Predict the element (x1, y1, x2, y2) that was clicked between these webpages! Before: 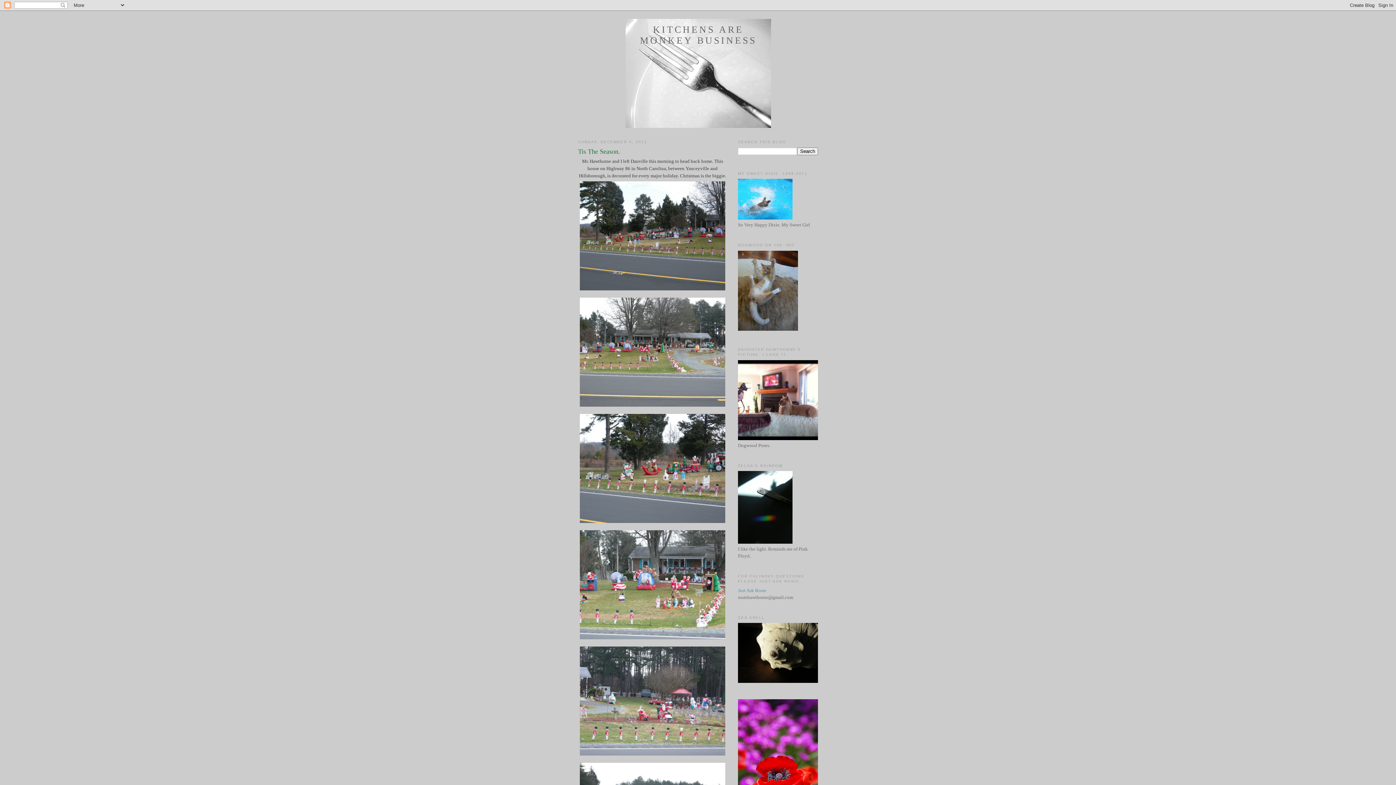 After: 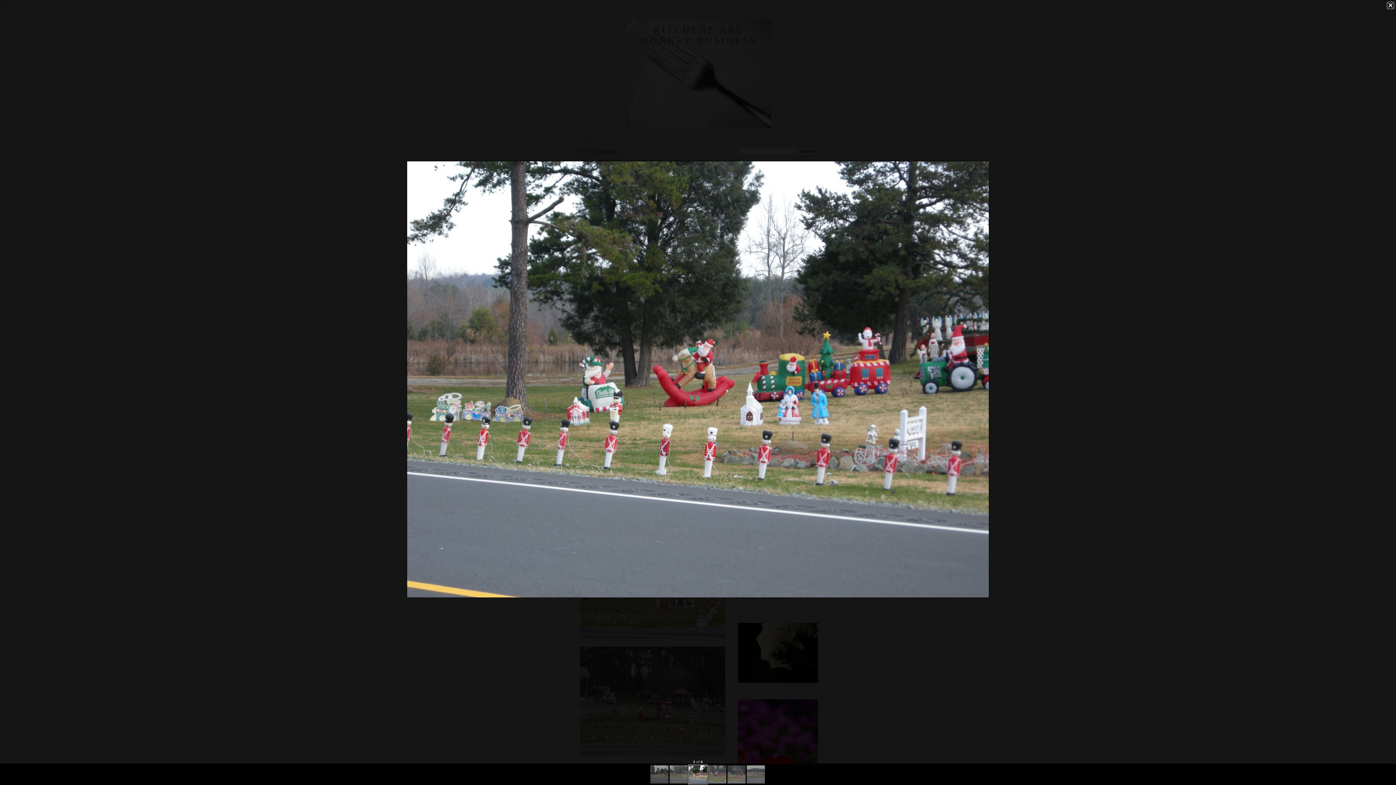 Action: bbox: (578, 412, 727, 524)